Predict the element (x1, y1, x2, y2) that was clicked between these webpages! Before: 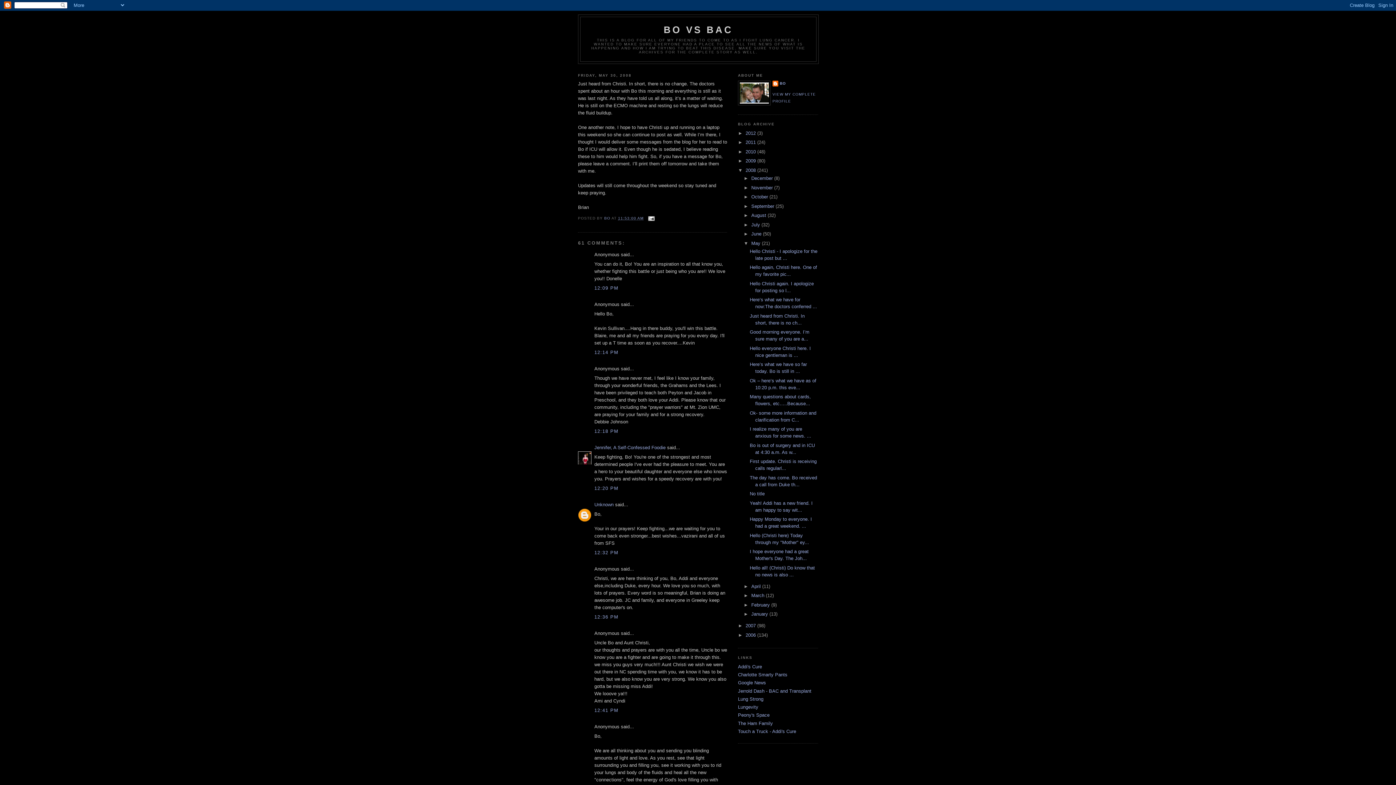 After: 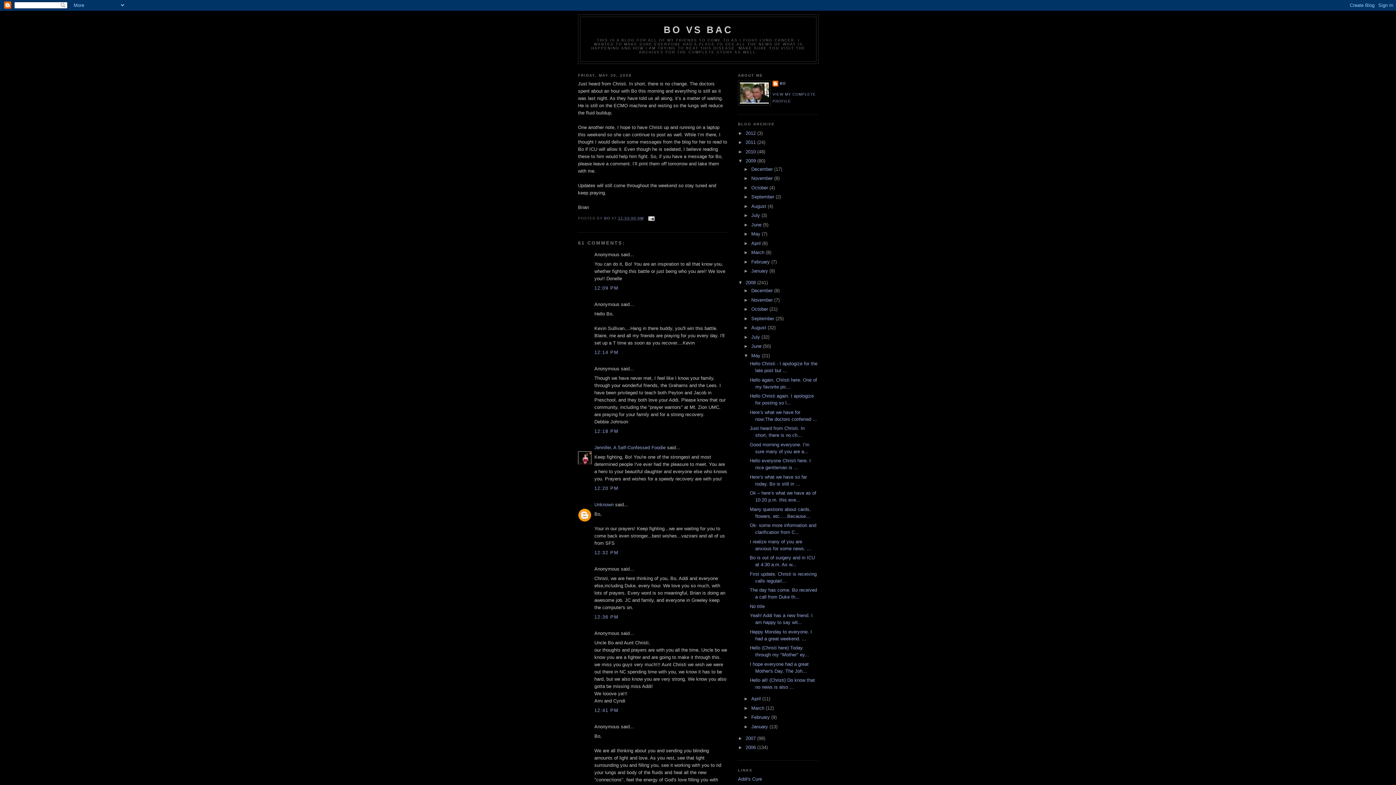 Action: bbox: (738, 158, 745, 163) label: ►  